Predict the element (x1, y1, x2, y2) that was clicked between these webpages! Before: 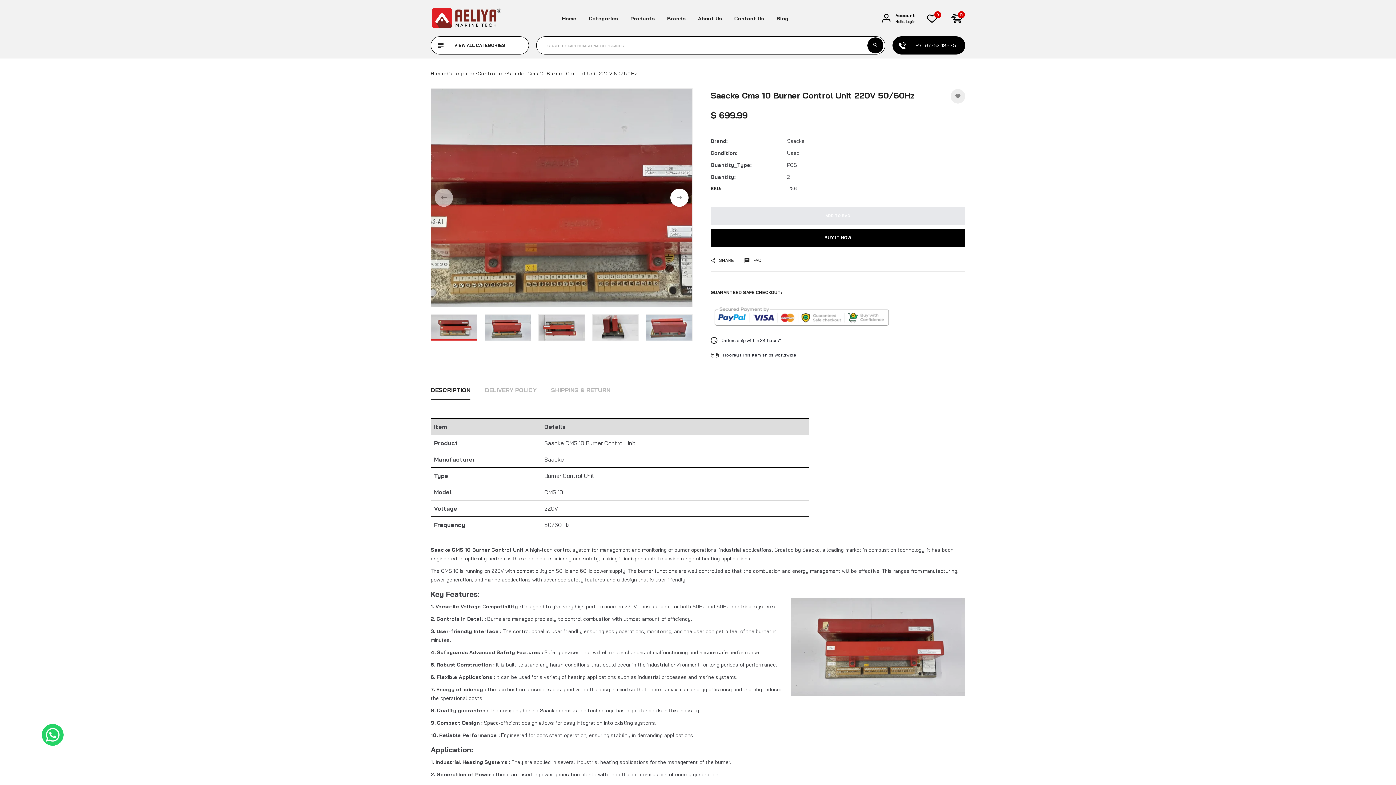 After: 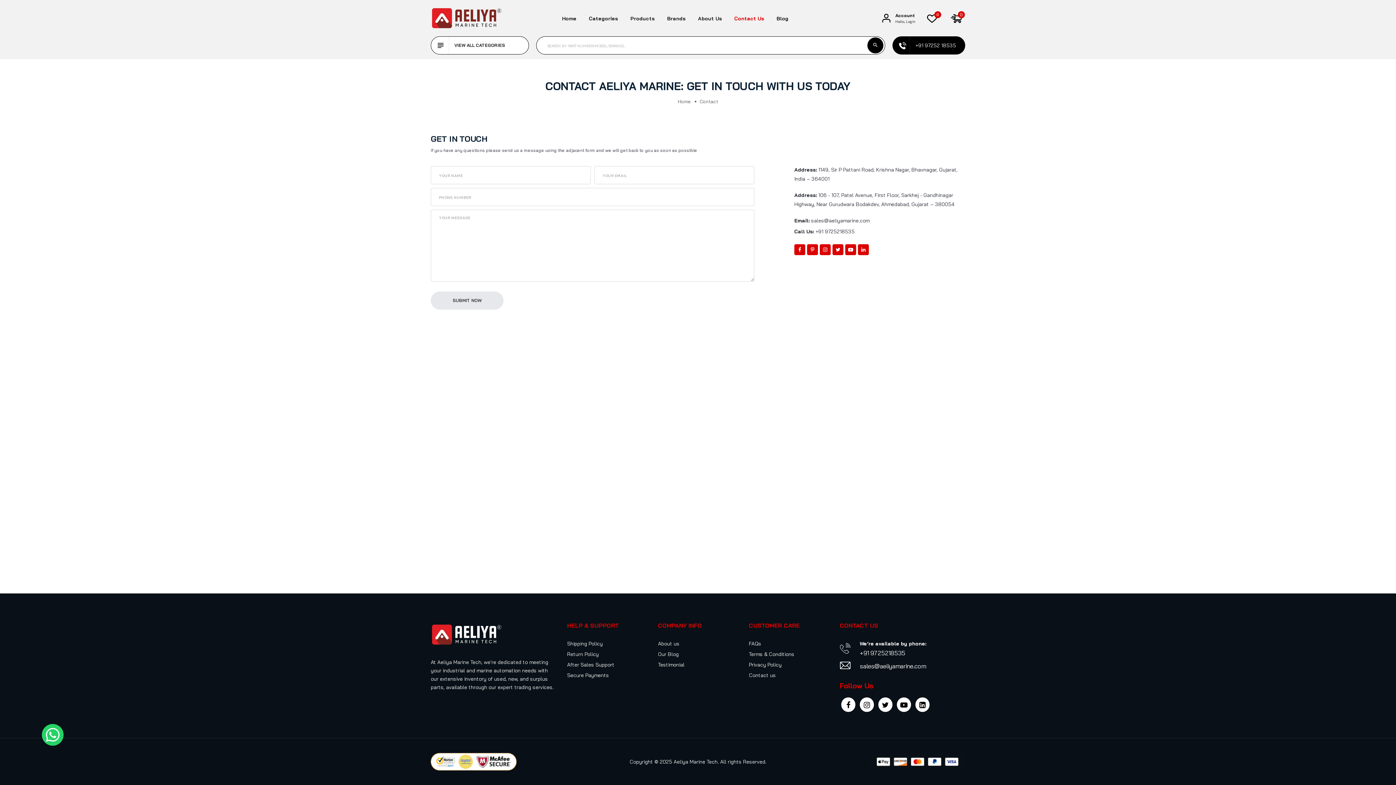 Action: bbox: (734, 14, 764, 22) label: Contact Us